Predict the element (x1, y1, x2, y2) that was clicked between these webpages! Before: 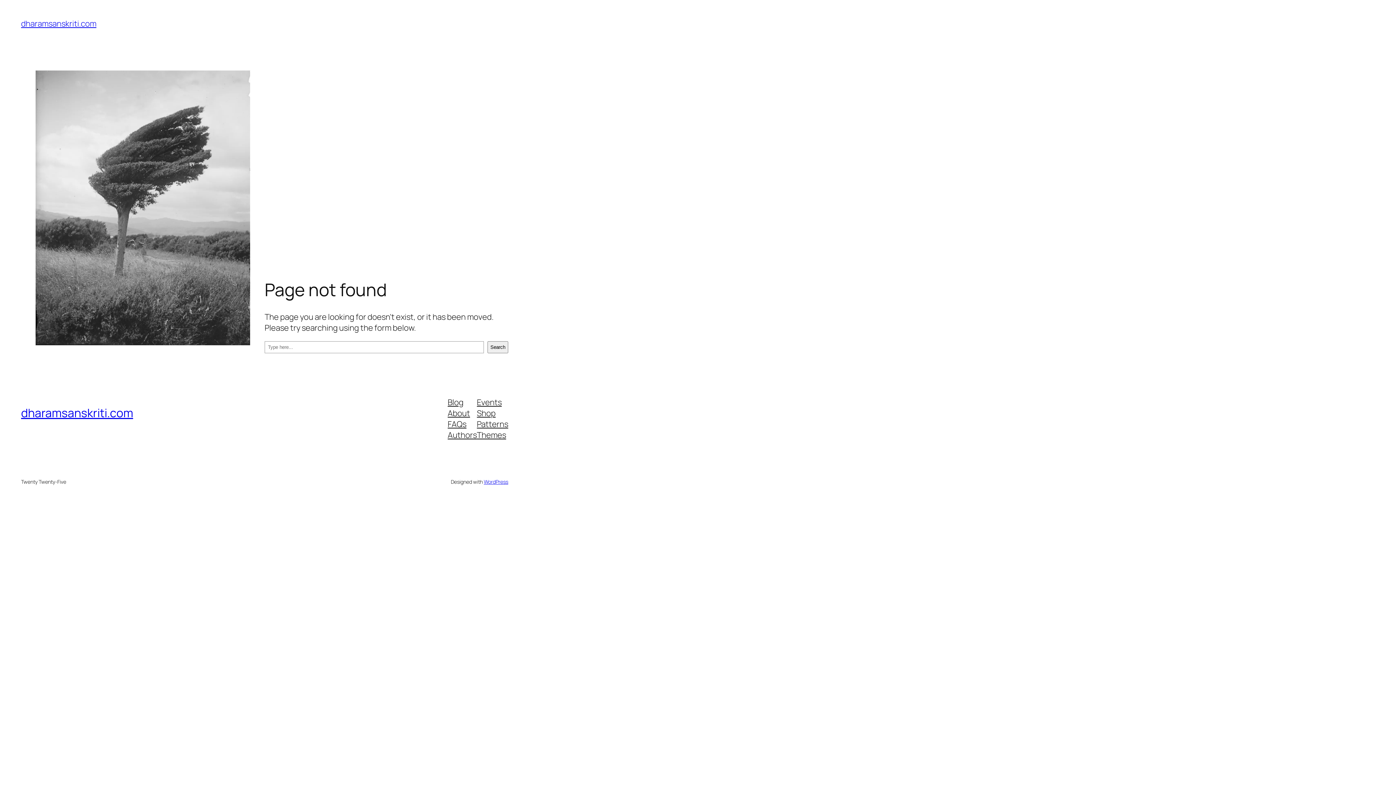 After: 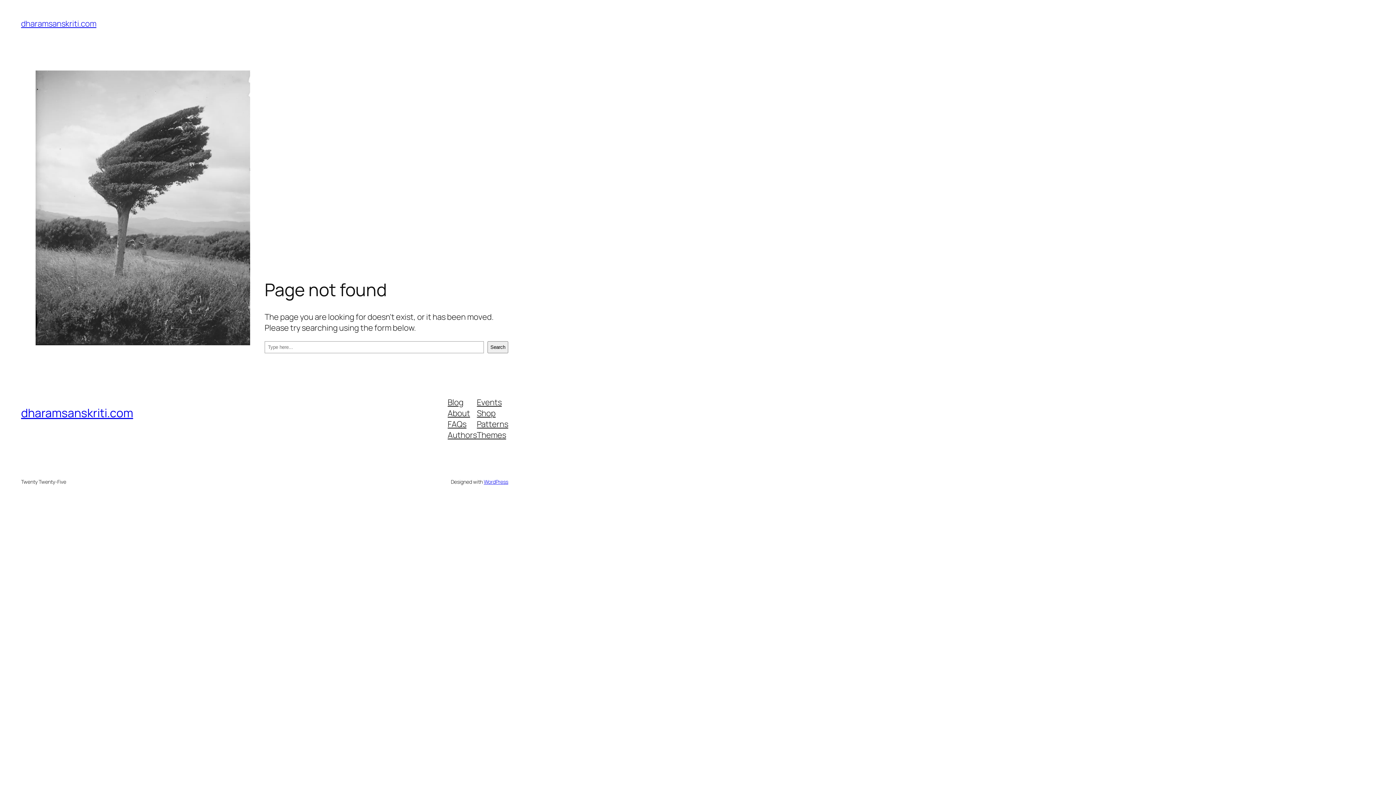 Action: bbox: (477, 429, 506, 440) label: Themes